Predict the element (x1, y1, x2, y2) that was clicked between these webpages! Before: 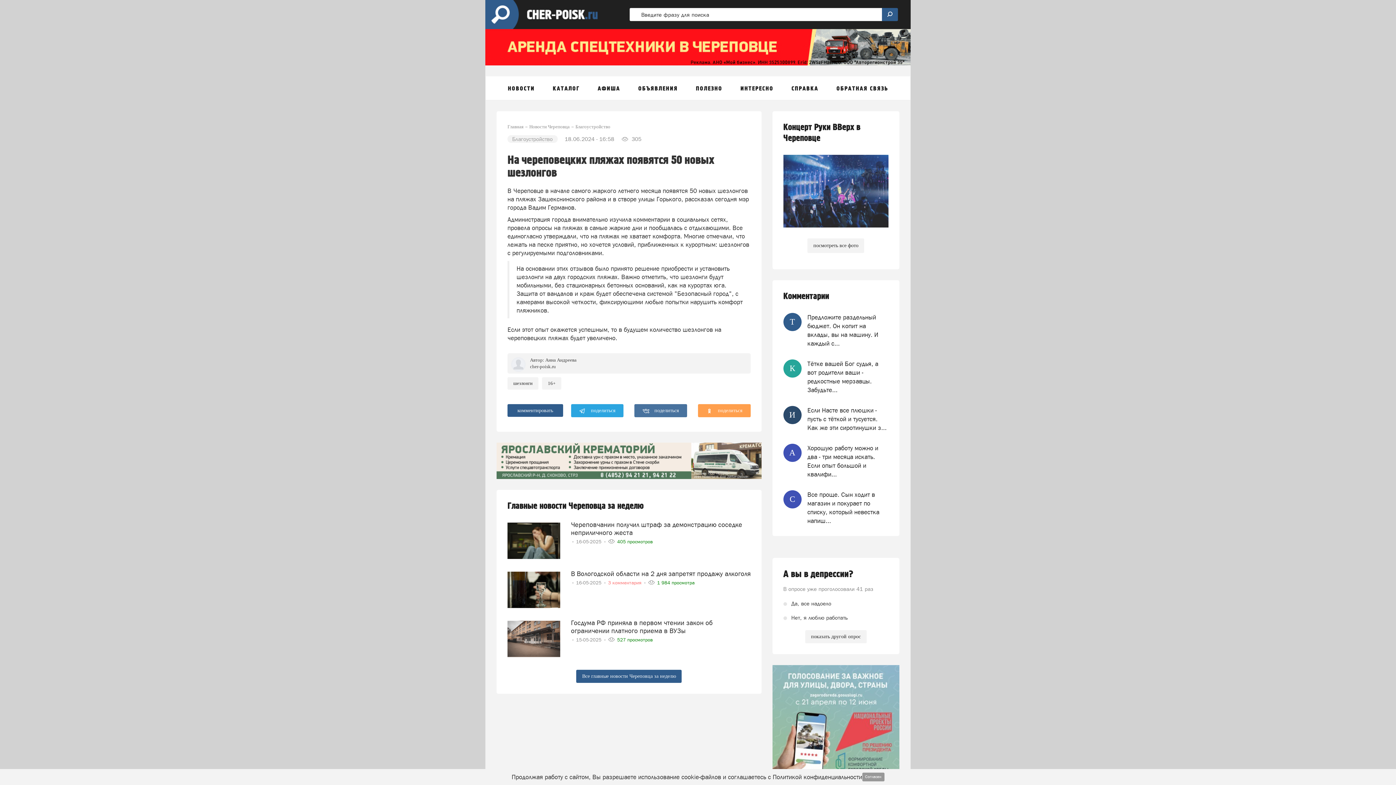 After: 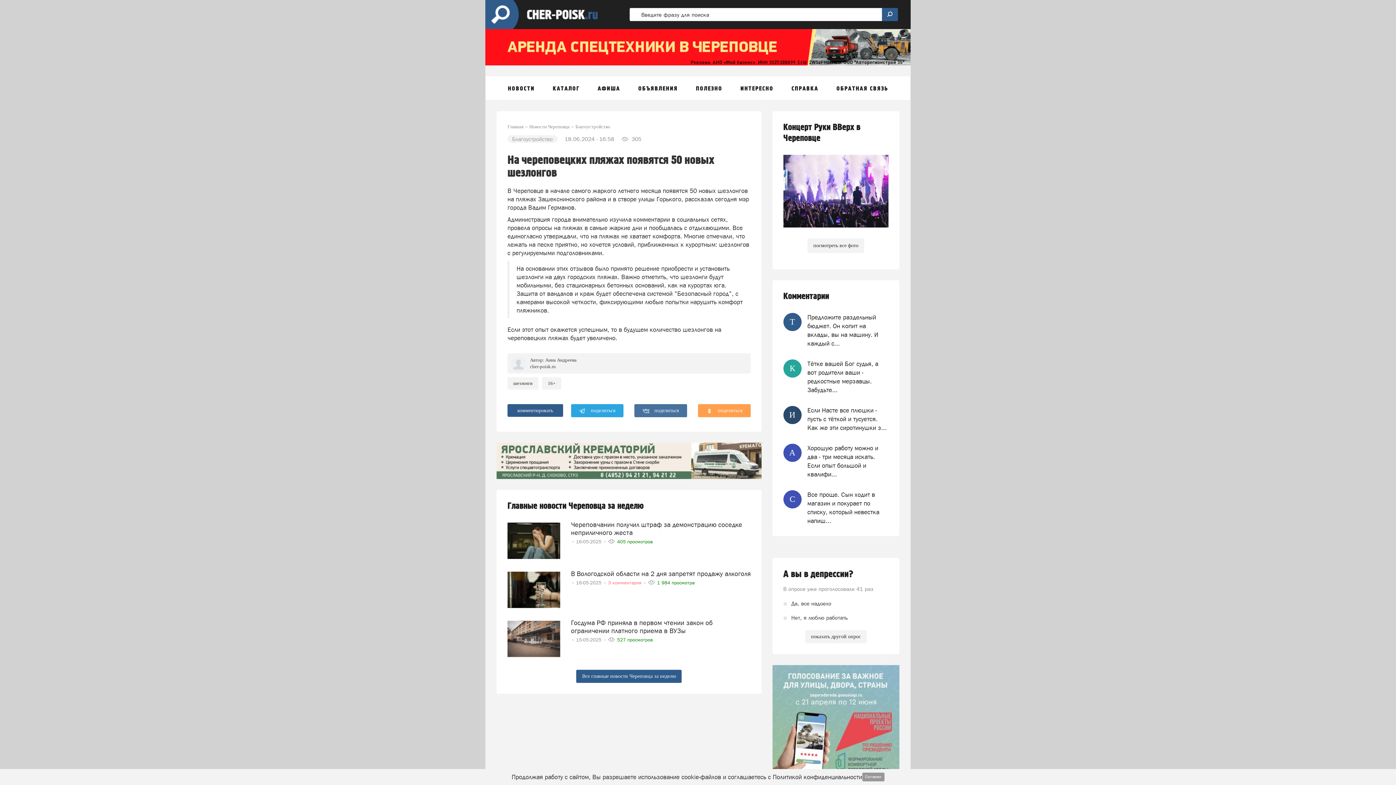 Action: label:  поделиться bbox: (571, 404, 623, 417)